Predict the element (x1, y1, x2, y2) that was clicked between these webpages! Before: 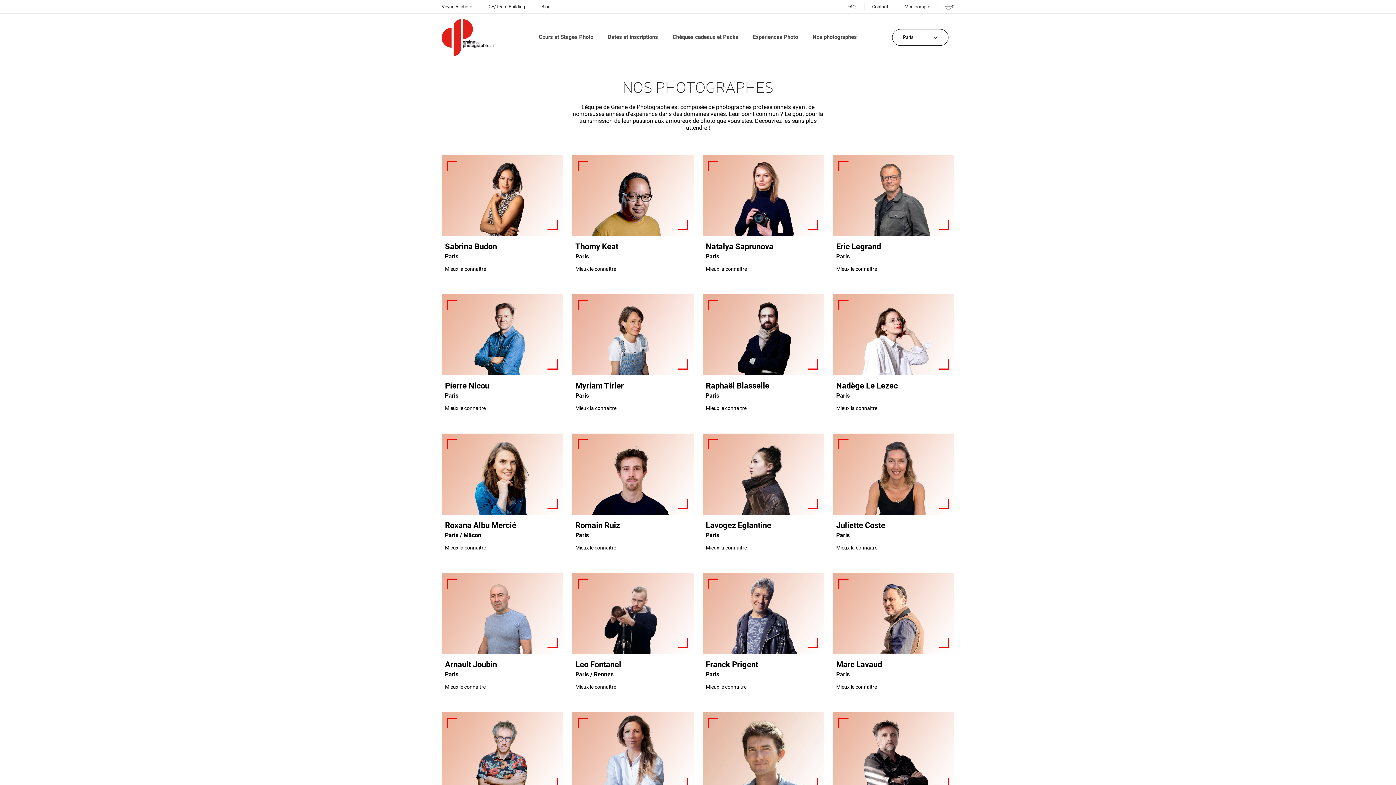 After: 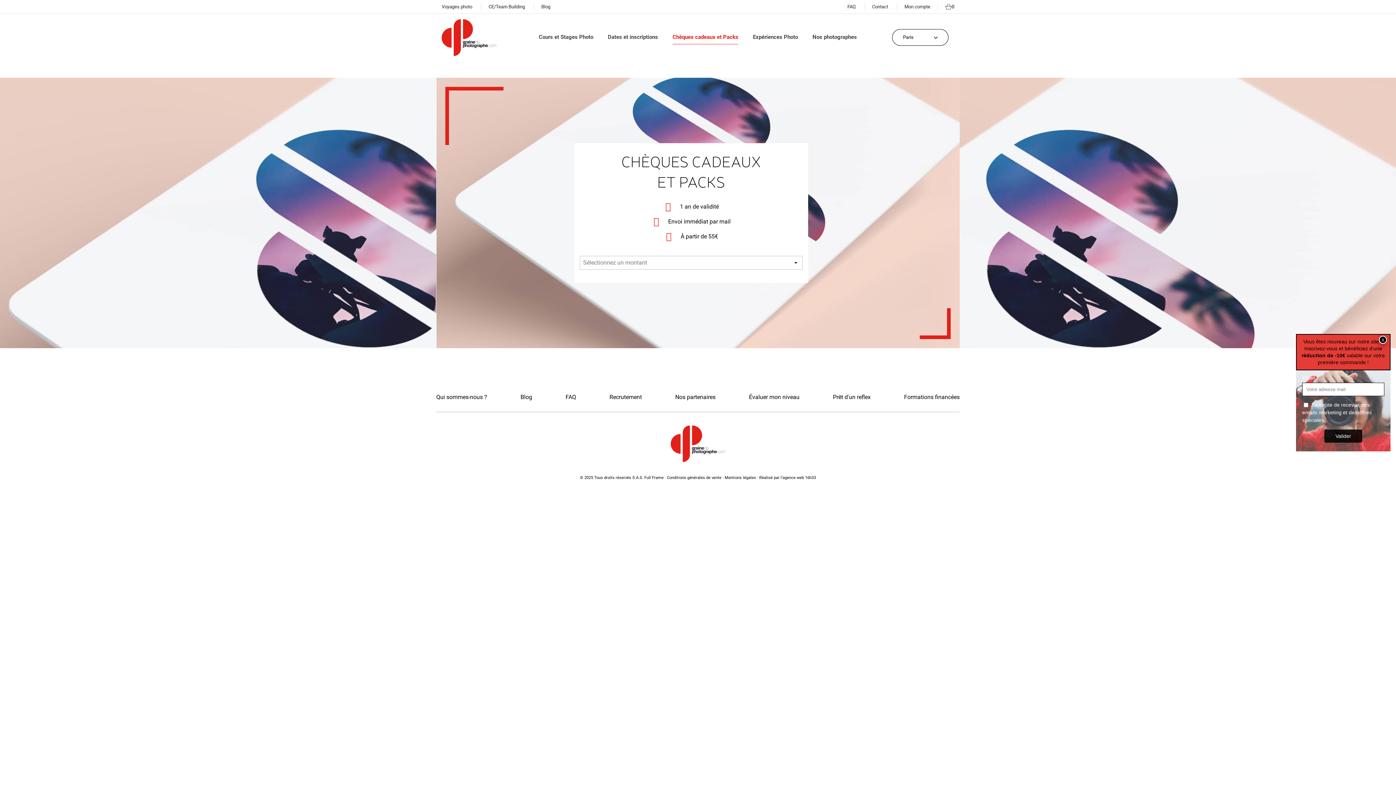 Action: label: Chèques cadeaux et Packs bbox: (672, 30, 738, 44)